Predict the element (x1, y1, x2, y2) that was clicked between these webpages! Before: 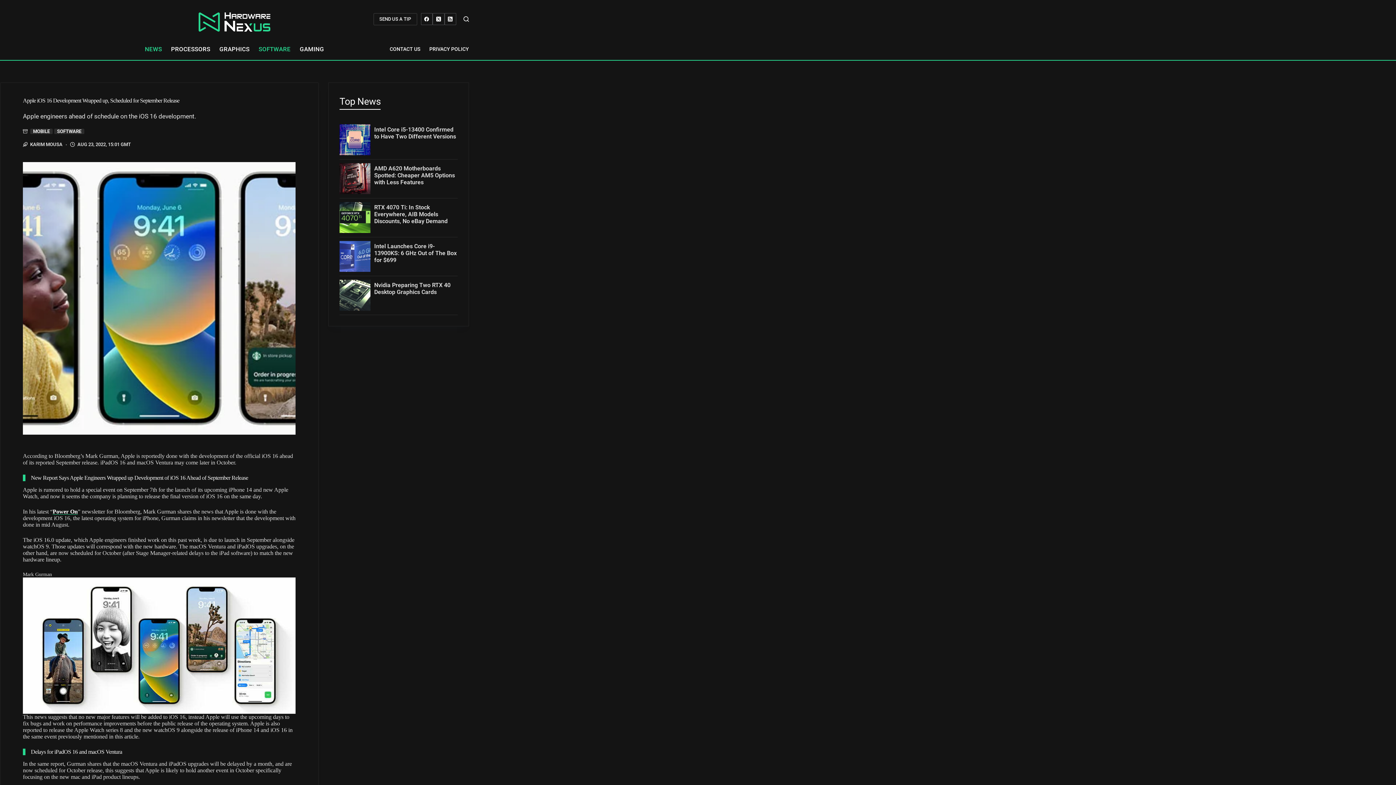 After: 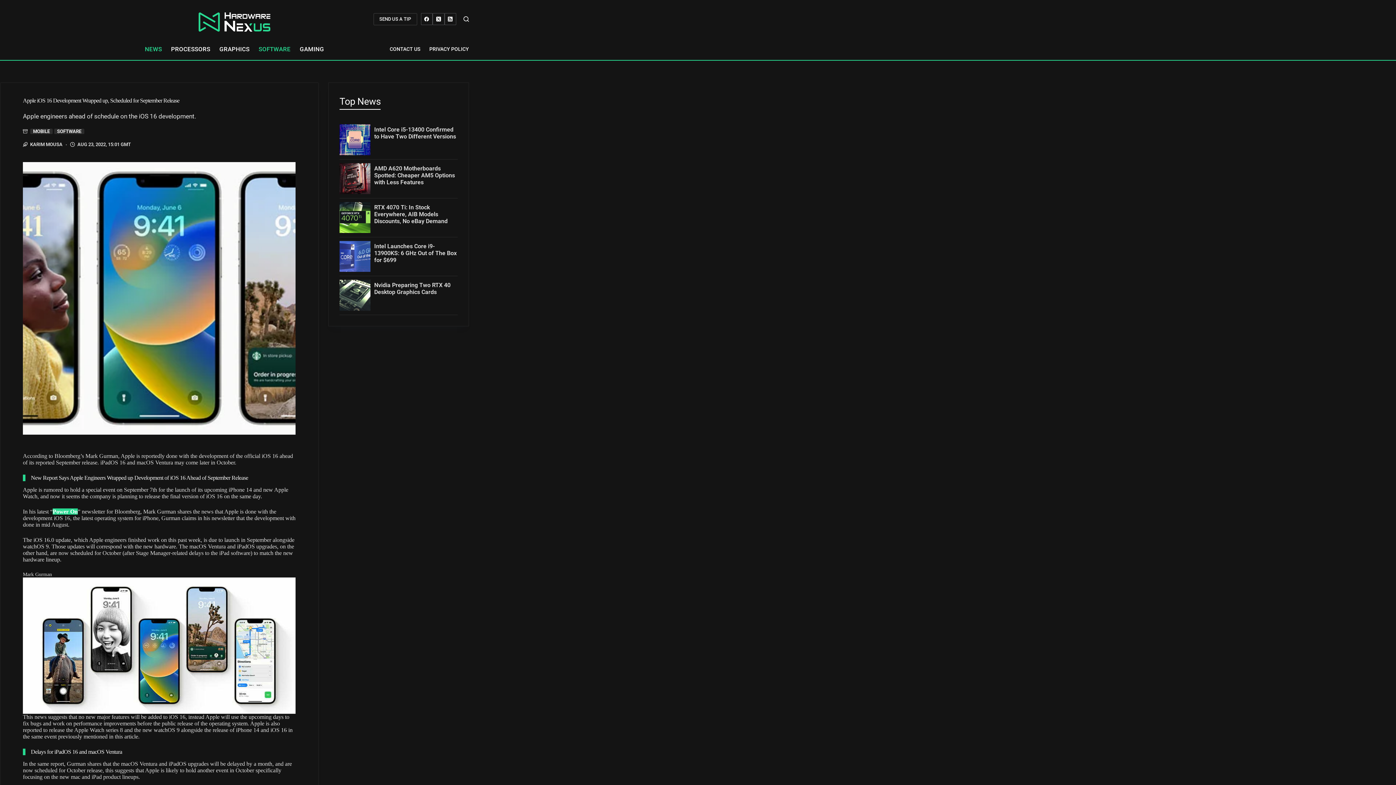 Action: bbox: (52, 508, 77, 514) label: Power On